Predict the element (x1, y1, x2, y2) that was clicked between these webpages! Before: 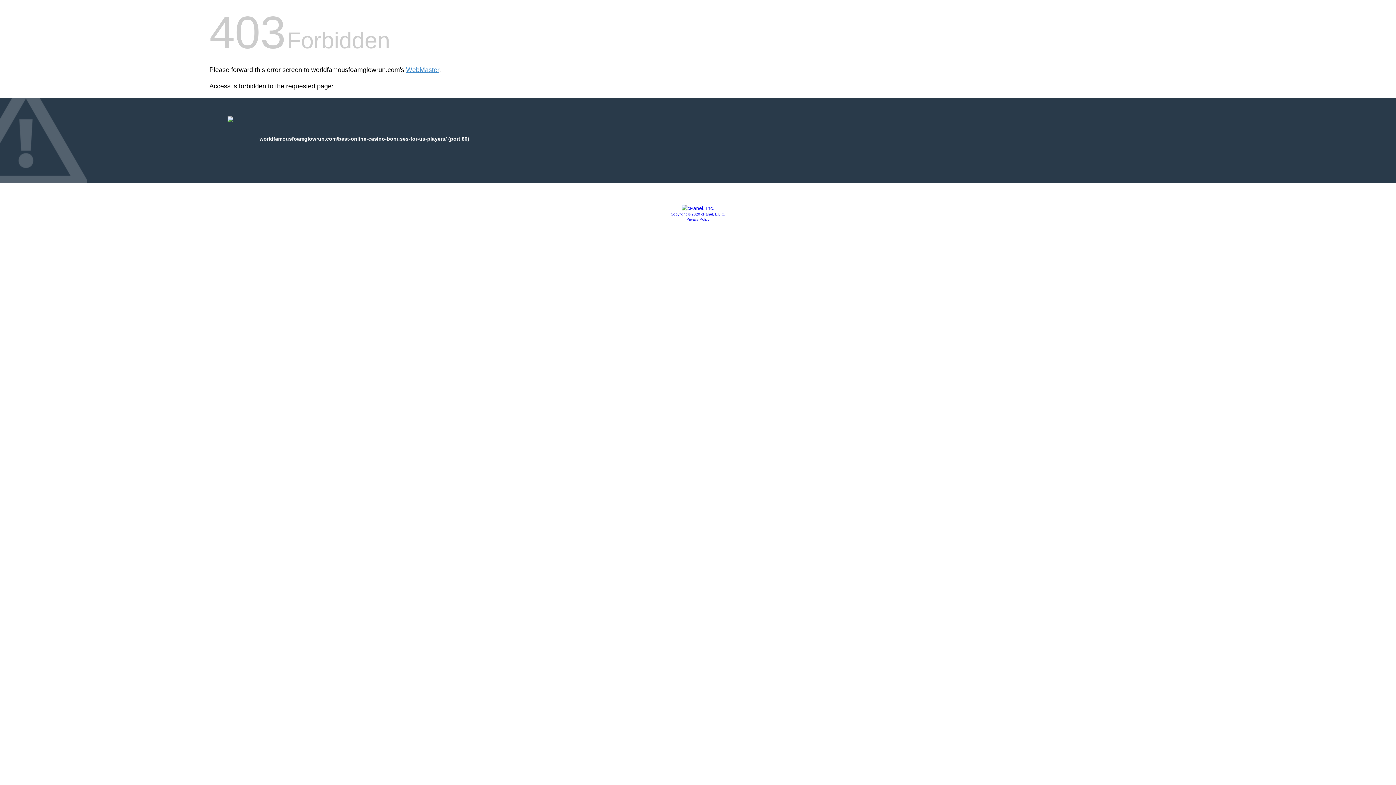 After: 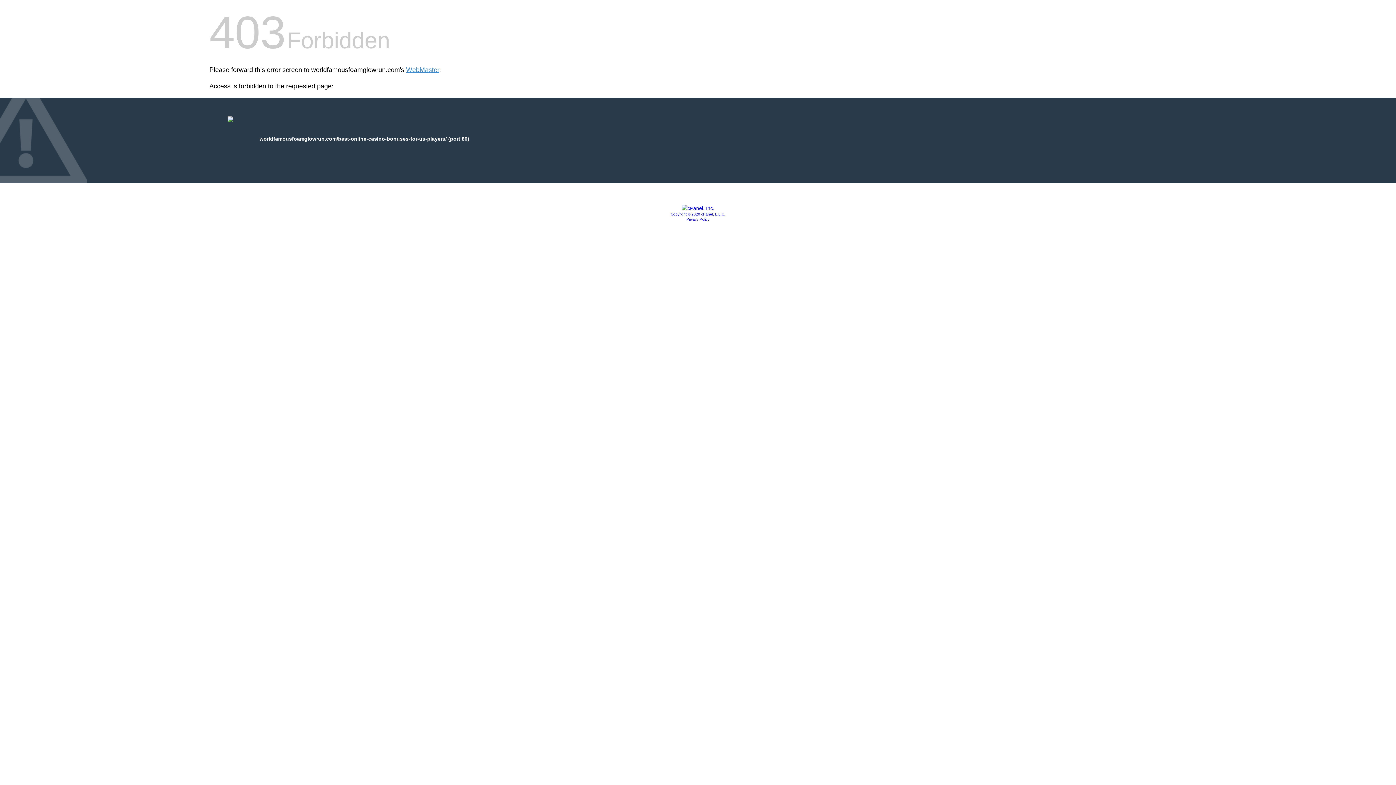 Action: label: Privacy Policy bbox: (686, 217, 709, 221)